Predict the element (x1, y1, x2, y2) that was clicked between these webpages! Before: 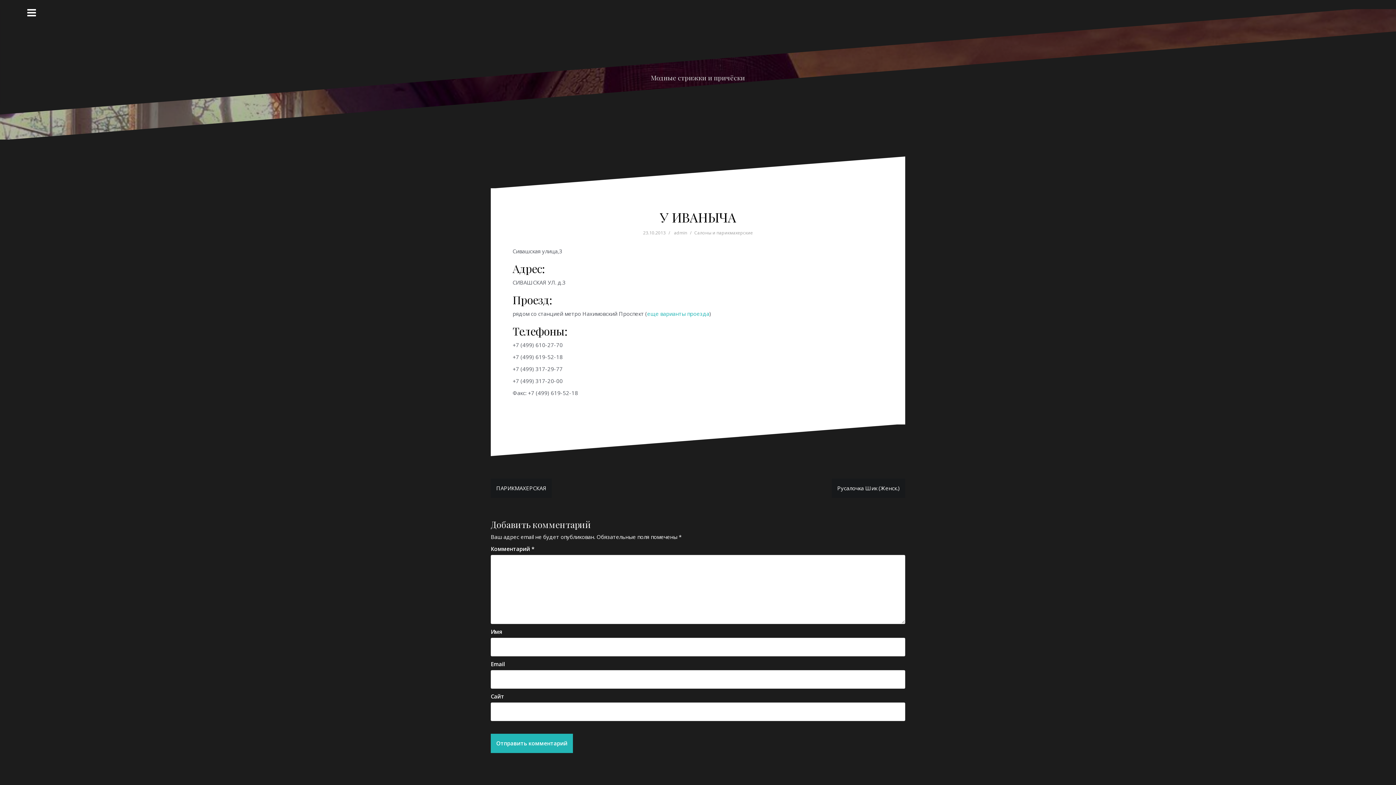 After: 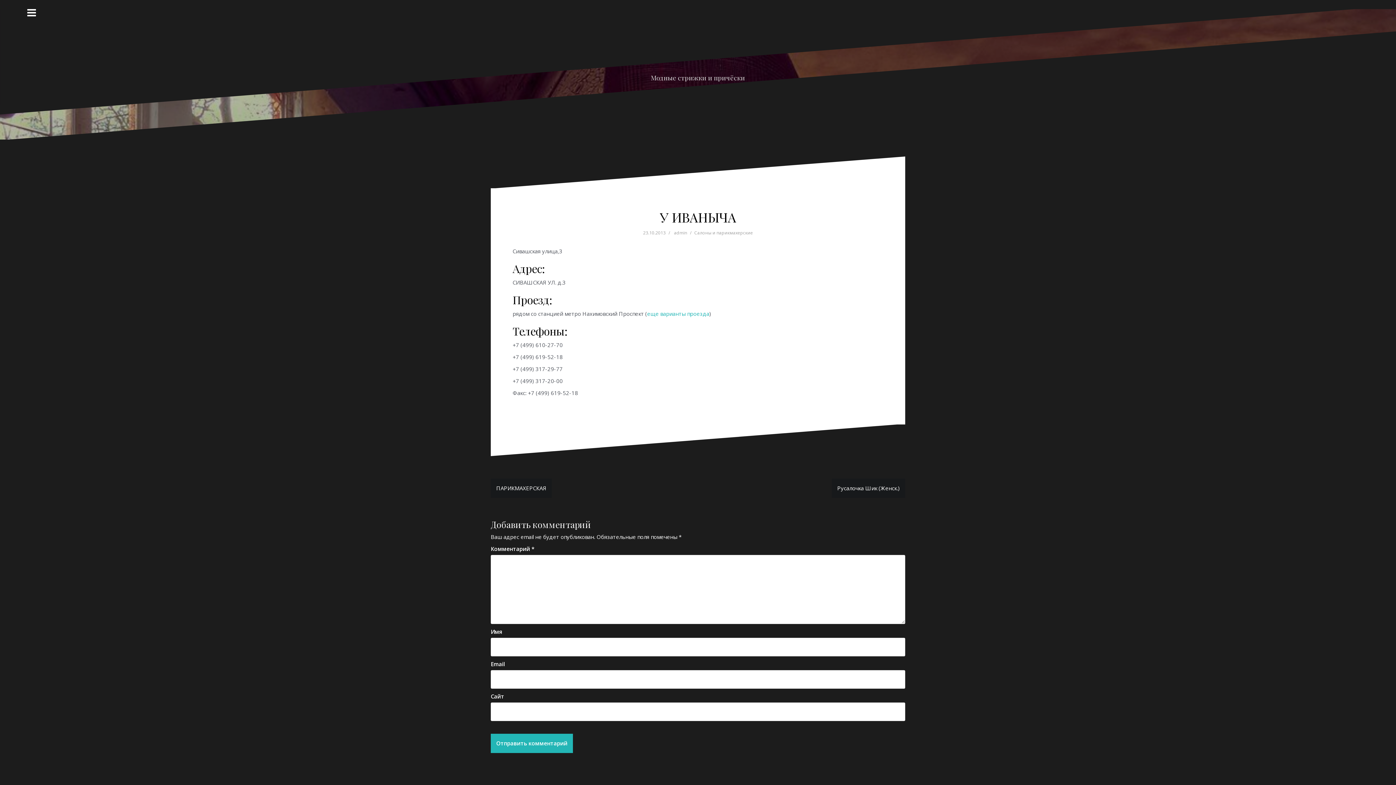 Action: label: 23.10.2013 bbox: (643, 229, 665, 236)